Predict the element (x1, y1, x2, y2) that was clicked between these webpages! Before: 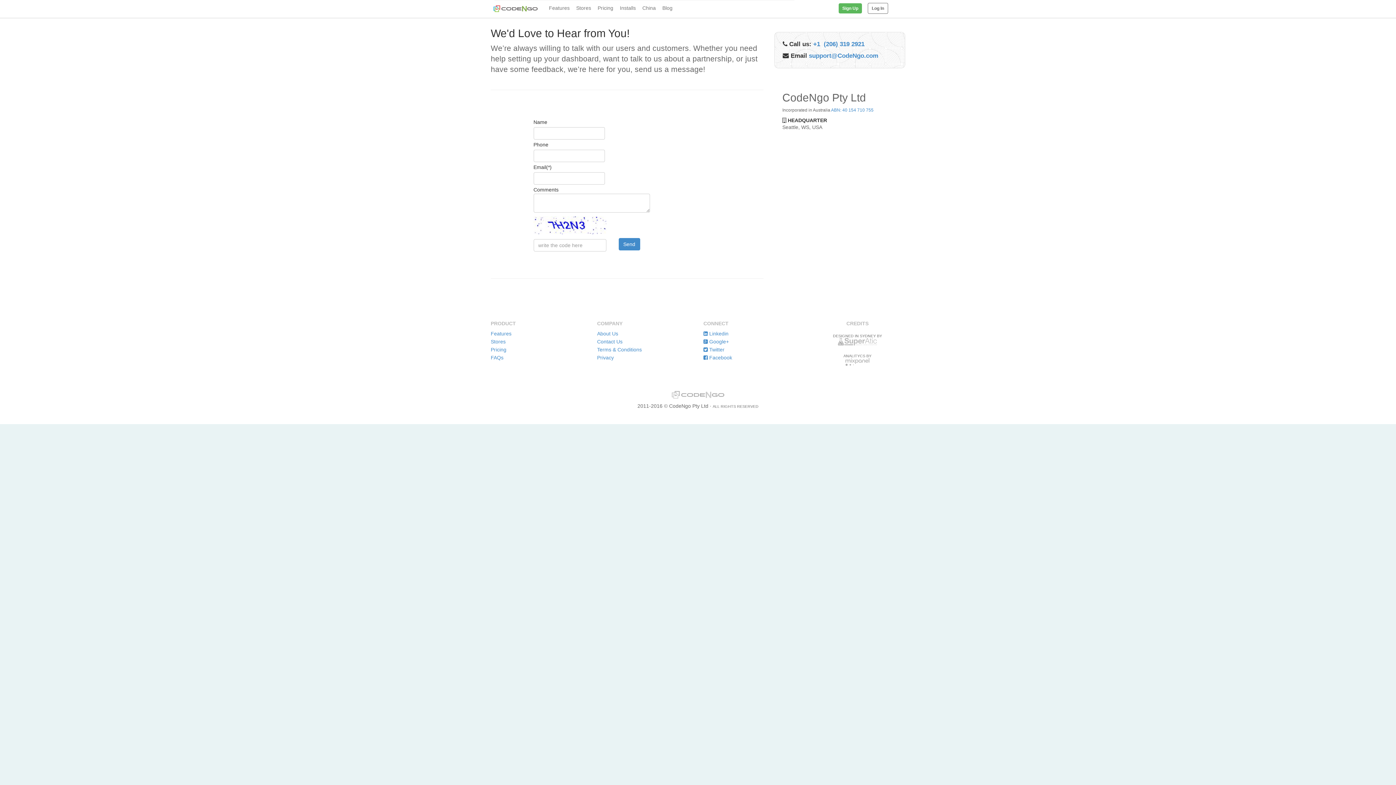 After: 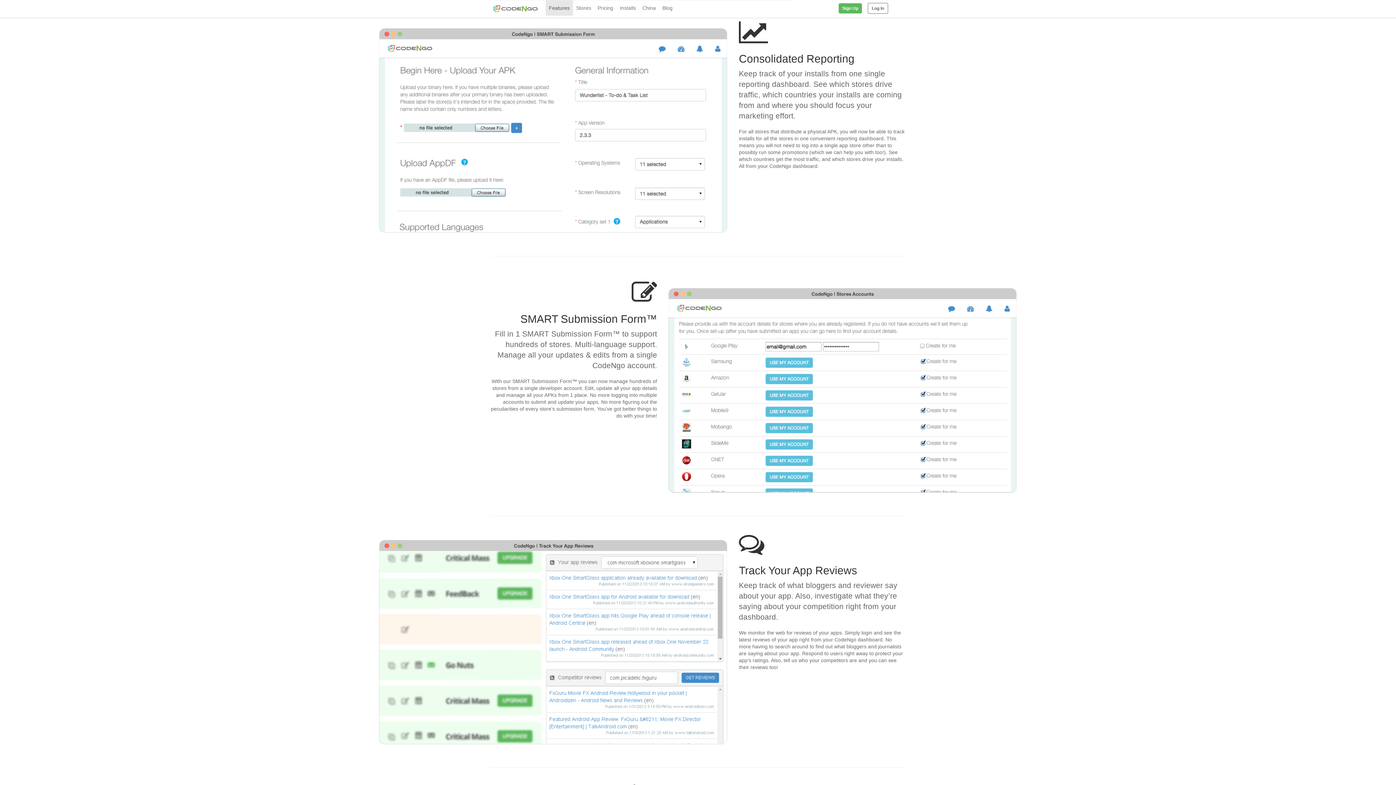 Action: bbox: (545, 0, 573, 15) label: Features